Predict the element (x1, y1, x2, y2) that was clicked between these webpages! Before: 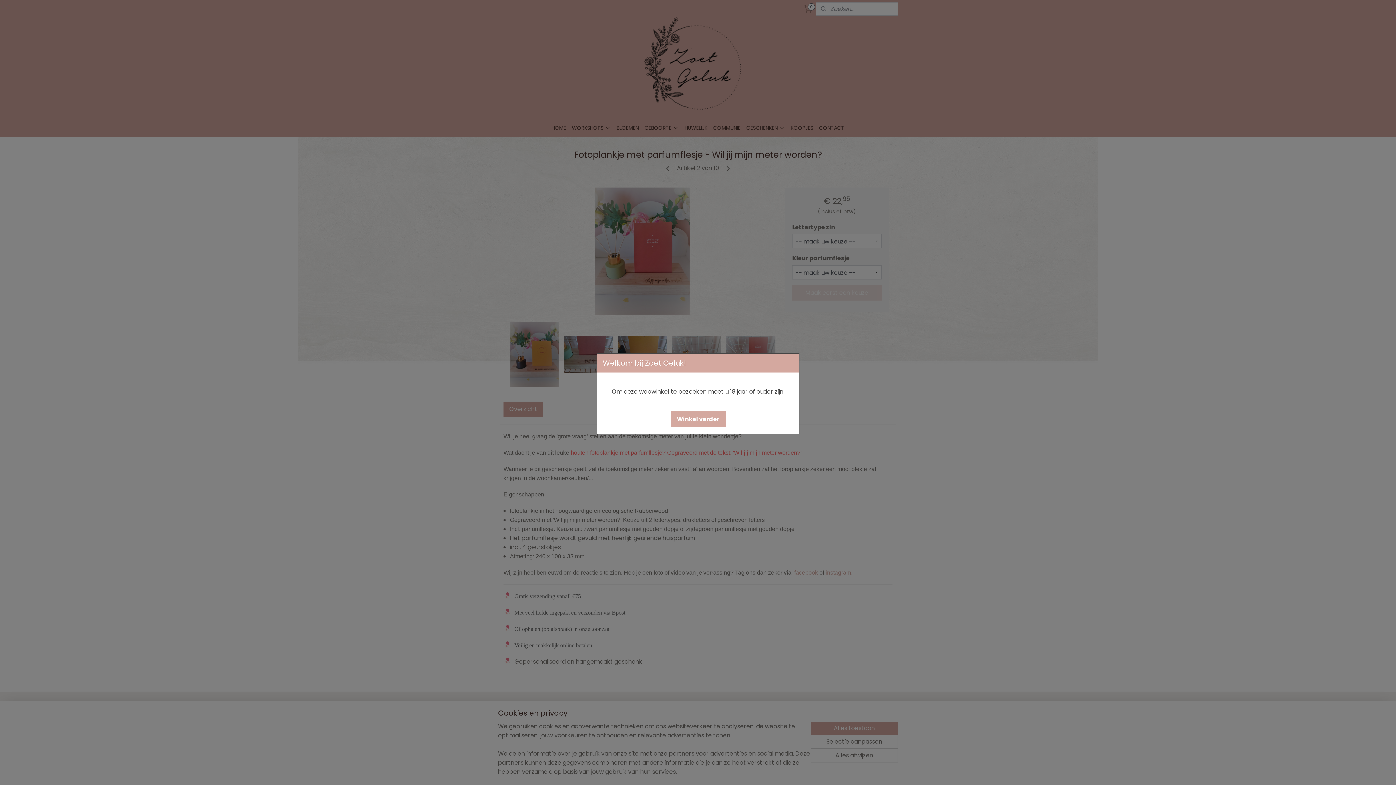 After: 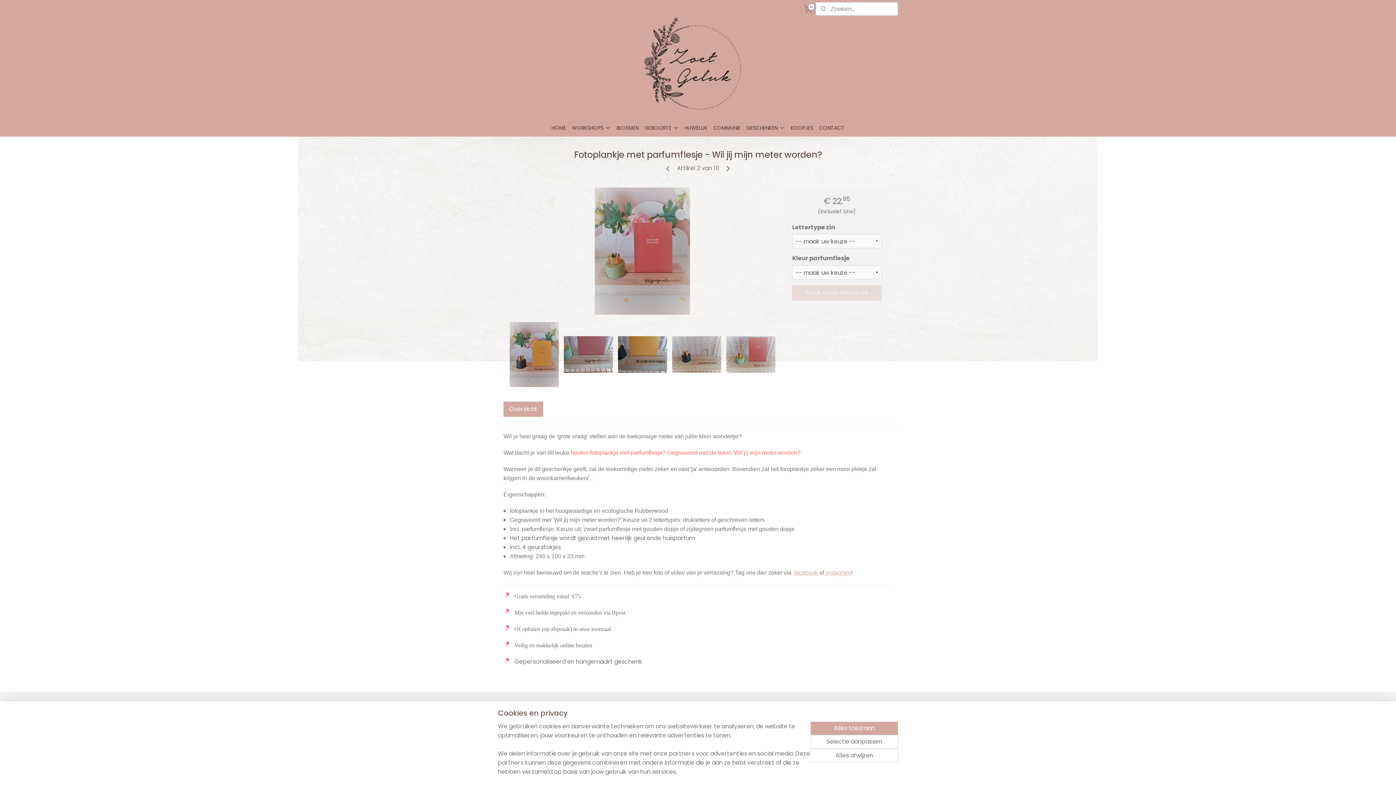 Action: bbox: (670, 411, 725, 427) label: Winkel verder